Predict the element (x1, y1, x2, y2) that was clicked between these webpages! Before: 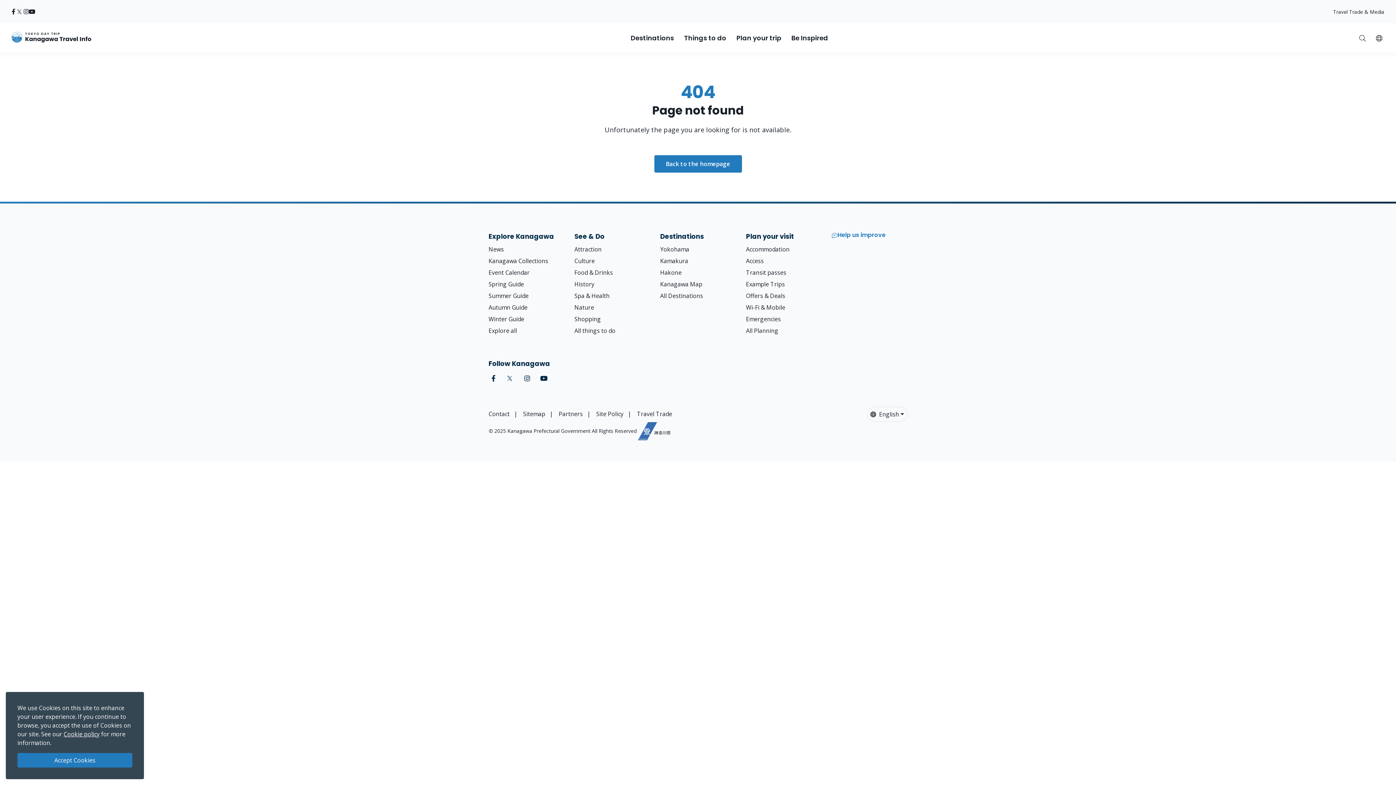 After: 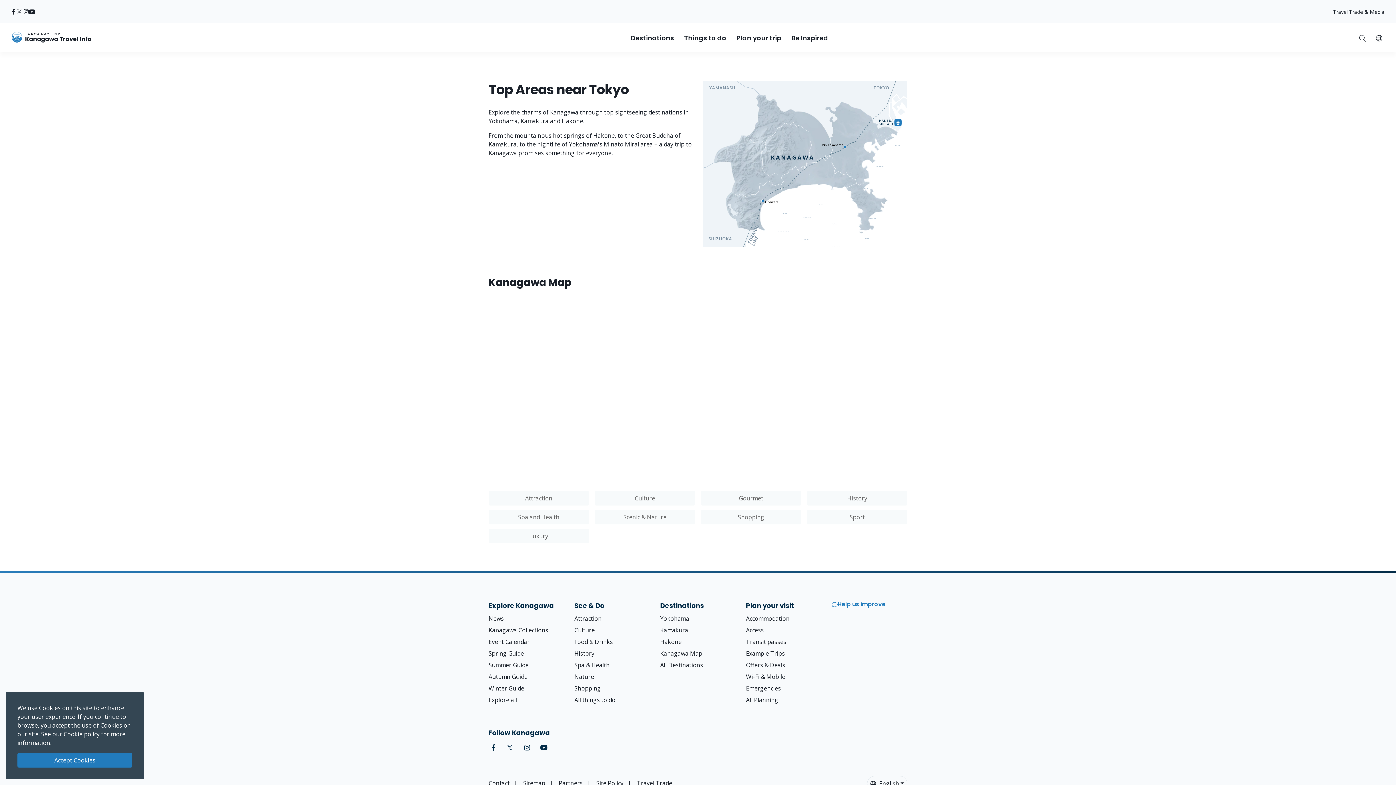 Action: label: Kanagawa Map bbox: (660, 280, 702, 288)